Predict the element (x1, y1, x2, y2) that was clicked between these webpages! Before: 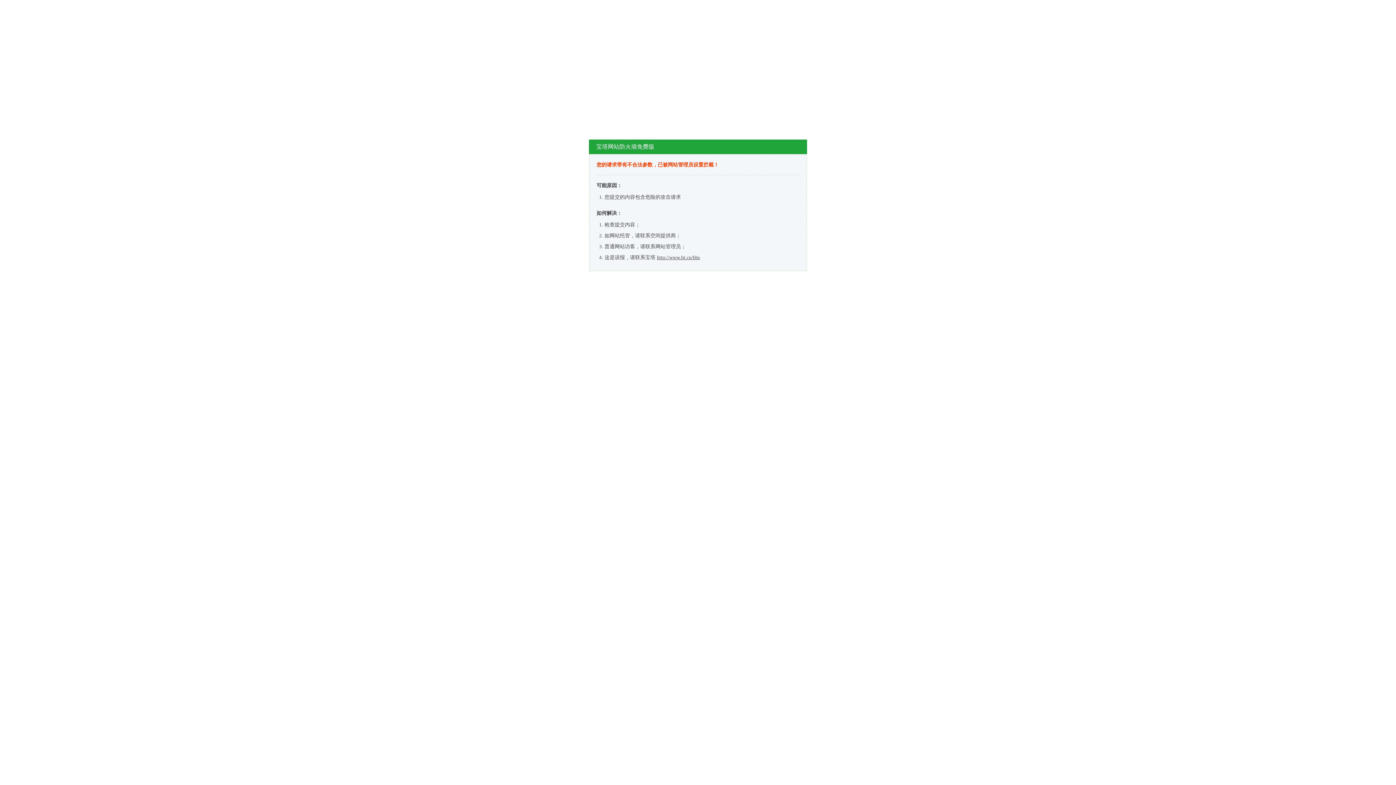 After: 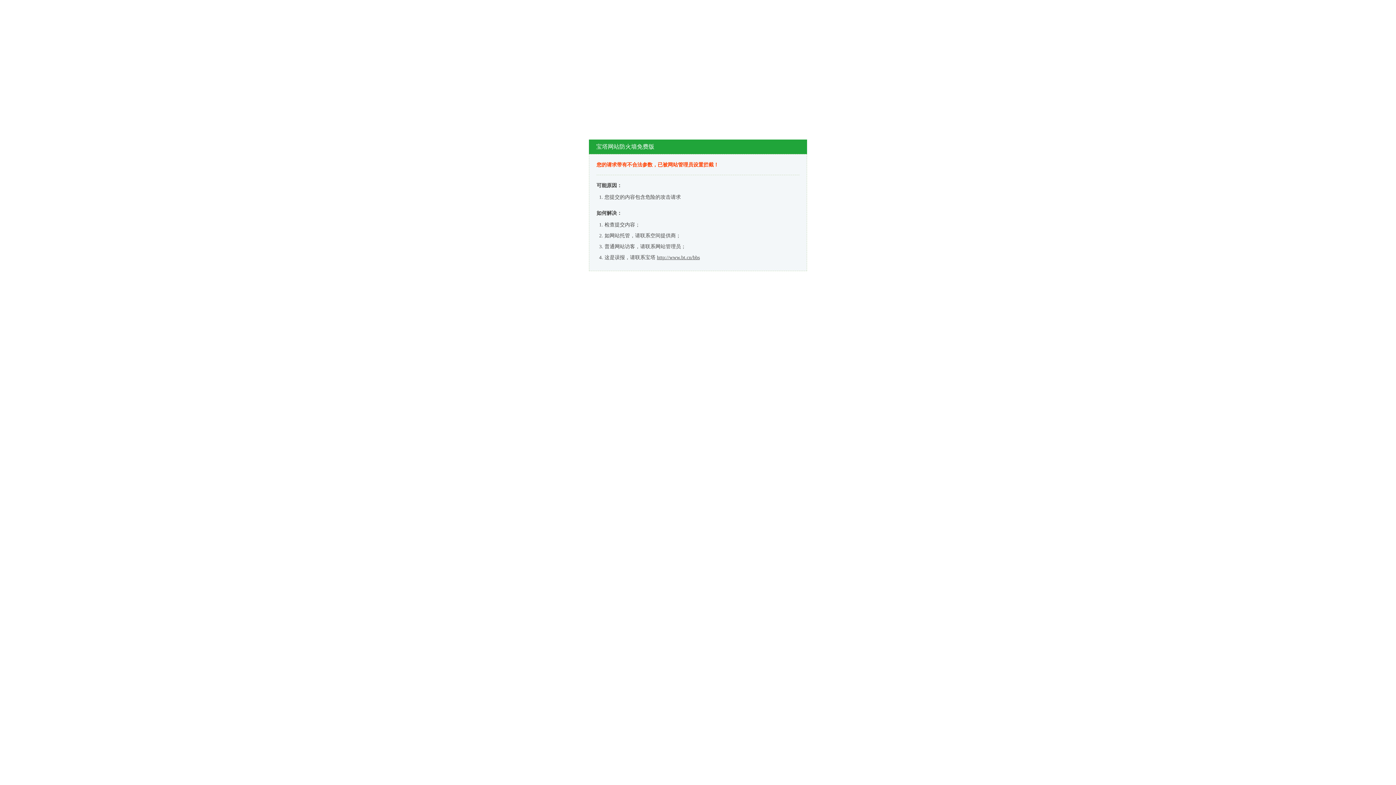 Action: bbox: (657, 254, 700, 260) label: http://www.bt.cn/bbs